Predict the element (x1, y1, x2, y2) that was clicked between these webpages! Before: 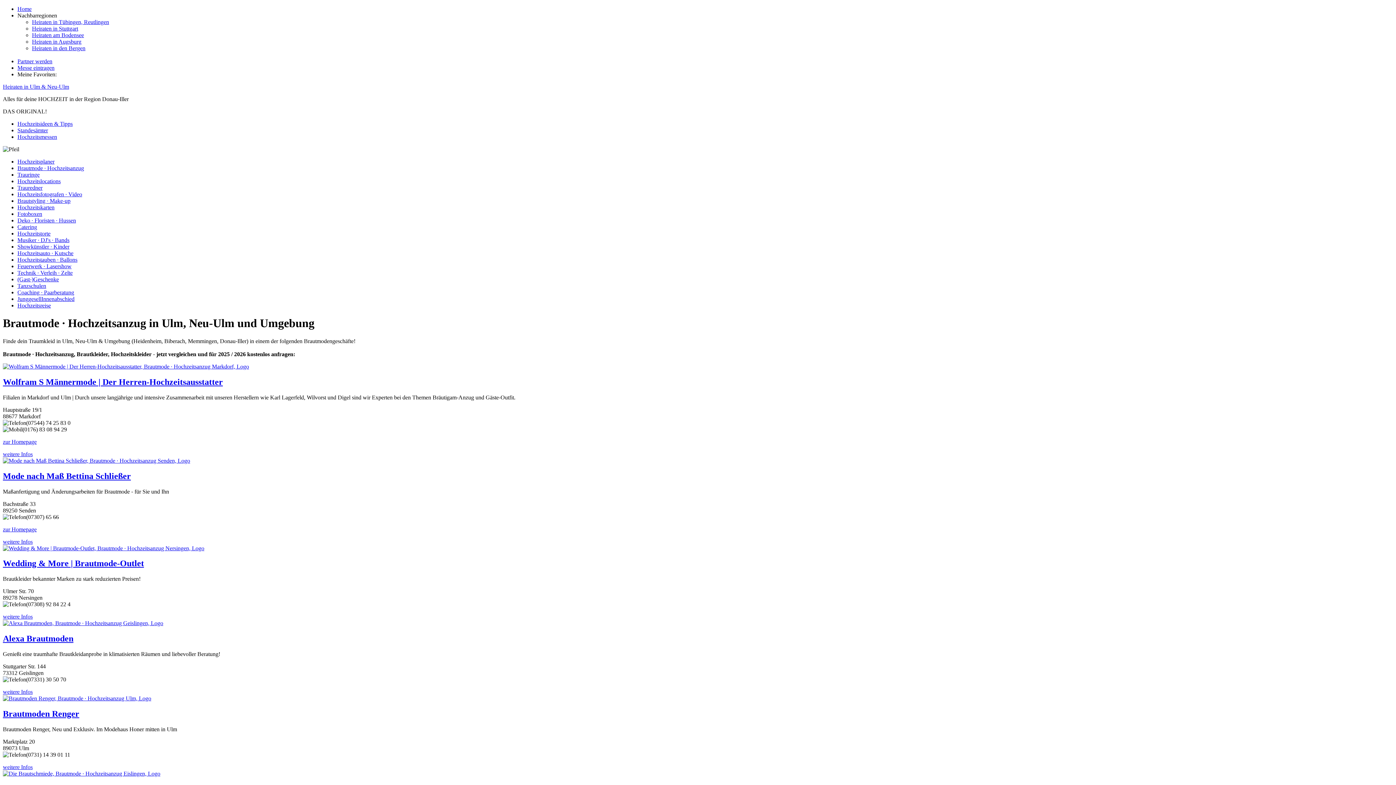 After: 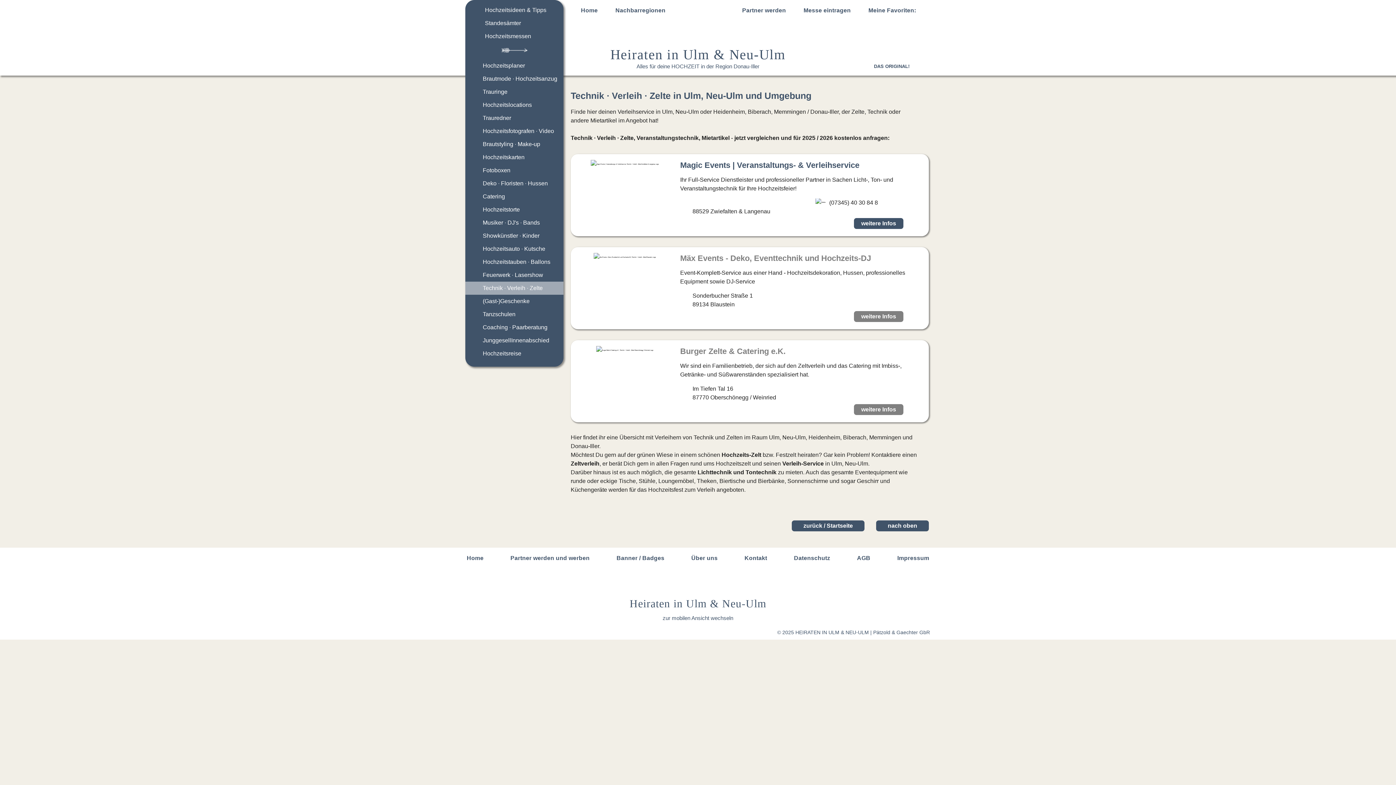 Action: bbox: (17, 269, 72, 276) label: Technik · Verleih · Zelte